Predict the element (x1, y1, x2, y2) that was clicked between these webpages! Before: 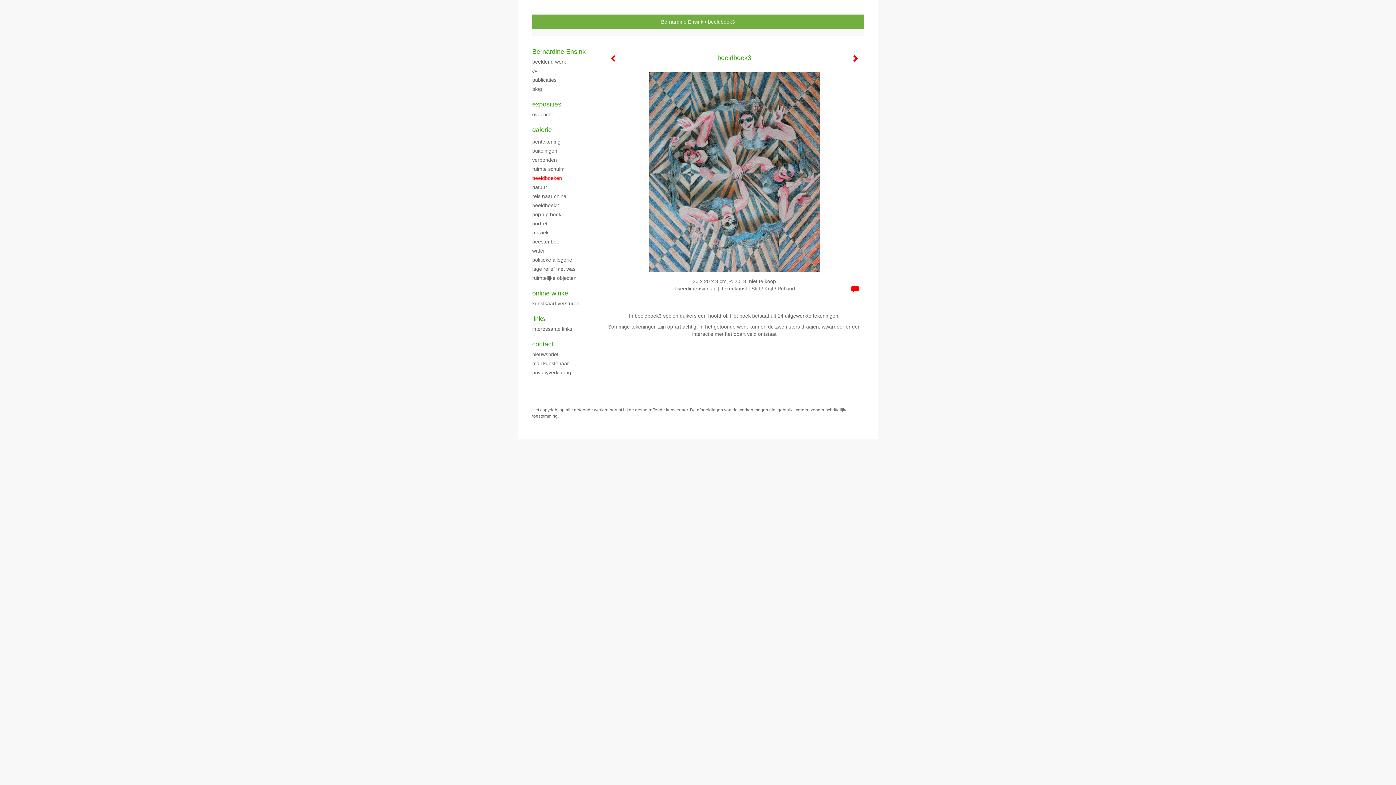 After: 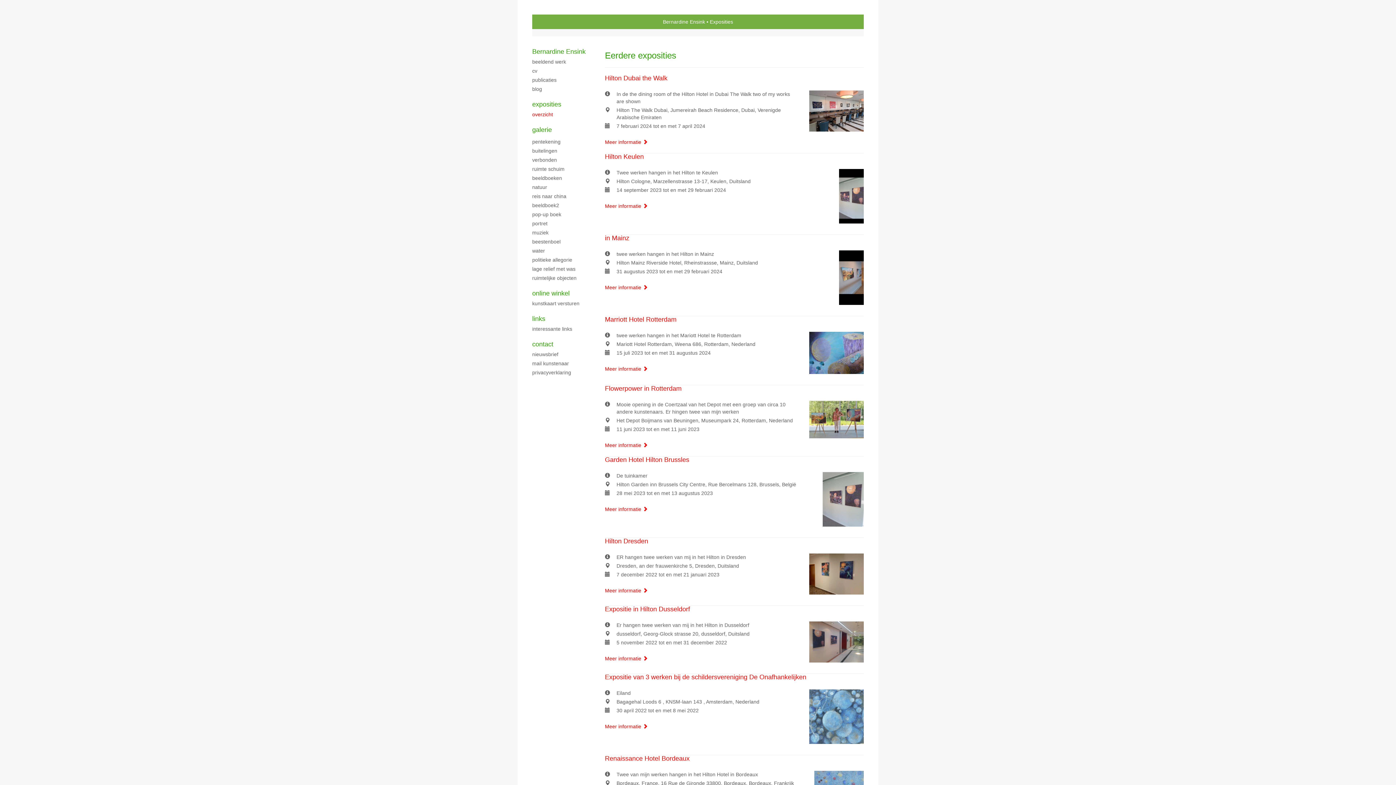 Action: bbox: (532, 110, 590, 118) label: overzicht